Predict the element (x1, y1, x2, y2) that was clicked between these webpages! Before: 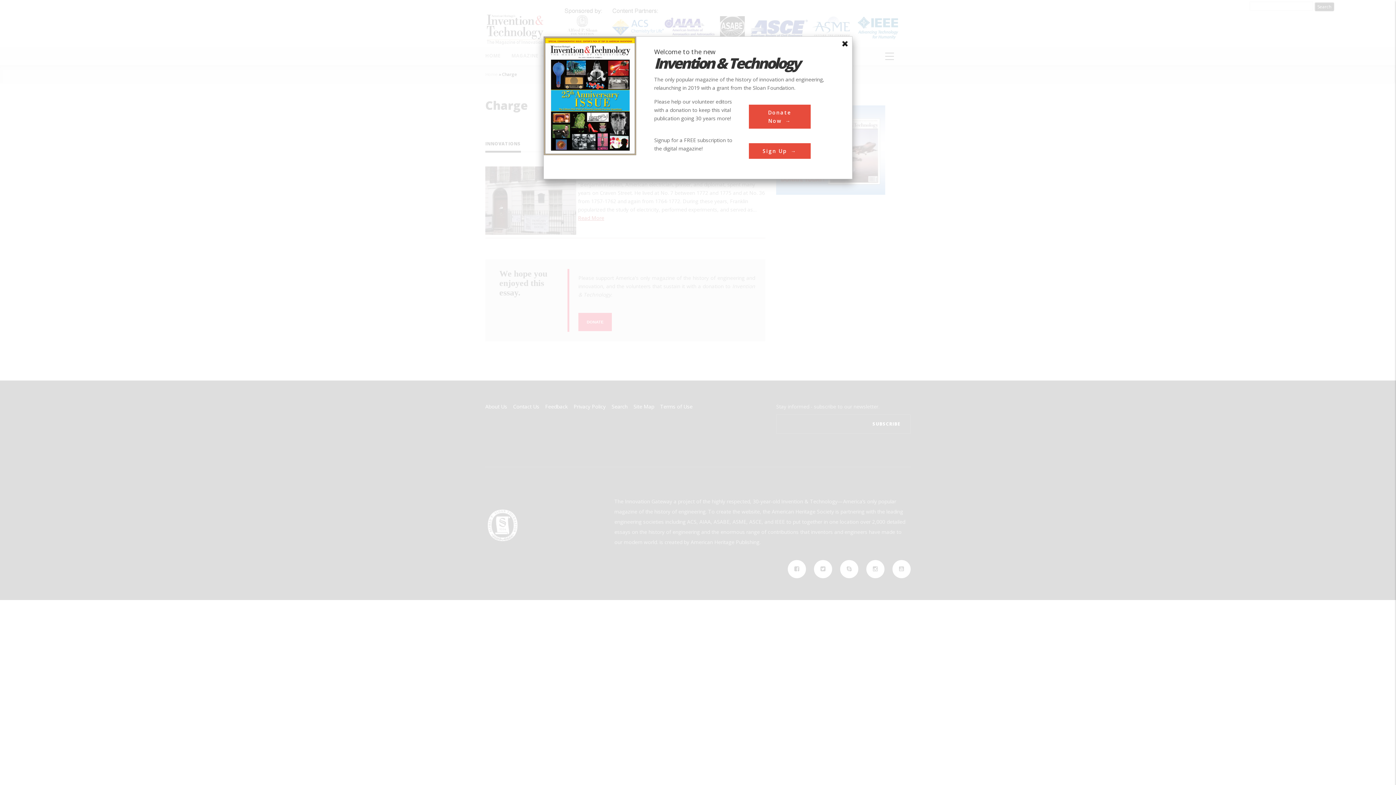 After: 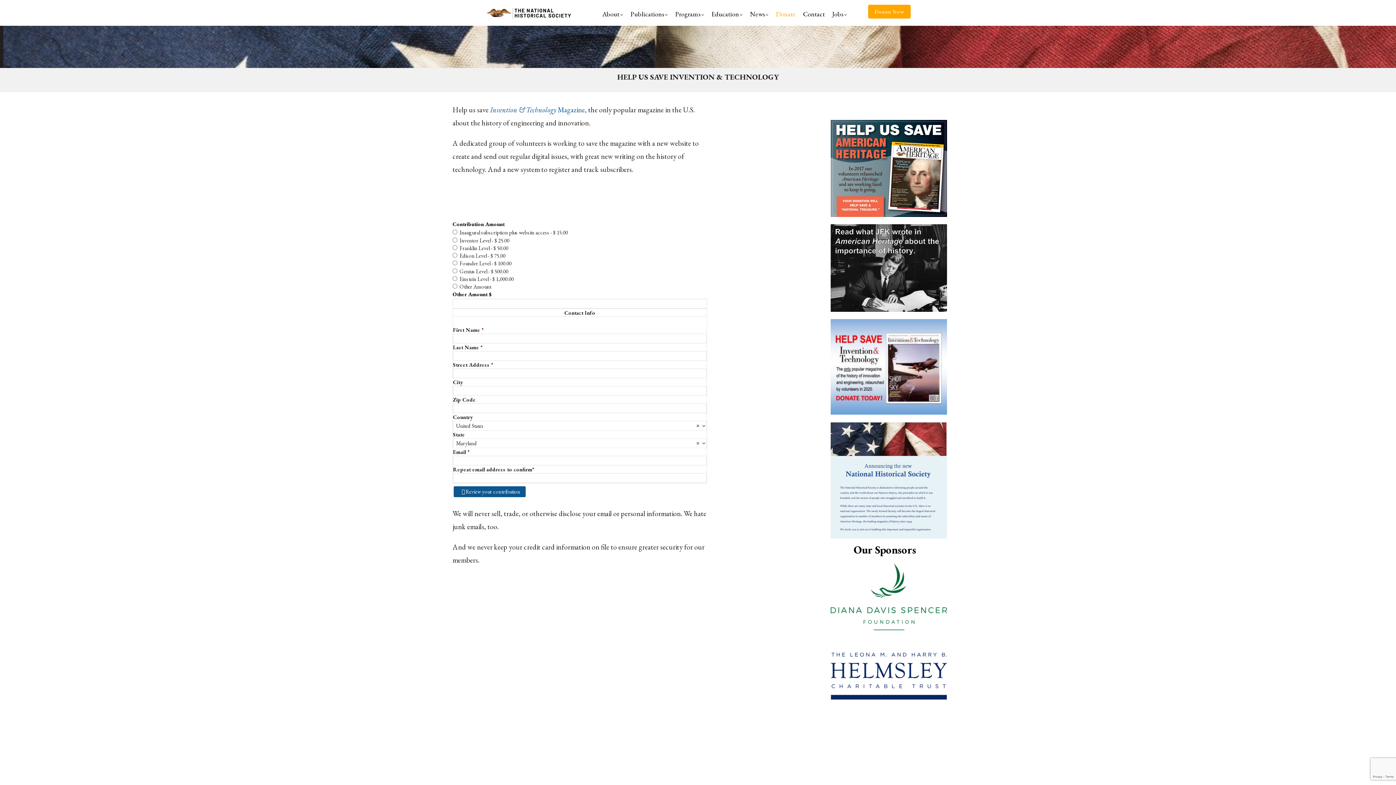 Action: bbox: (748, 104, 810, 128) label: Donate Now